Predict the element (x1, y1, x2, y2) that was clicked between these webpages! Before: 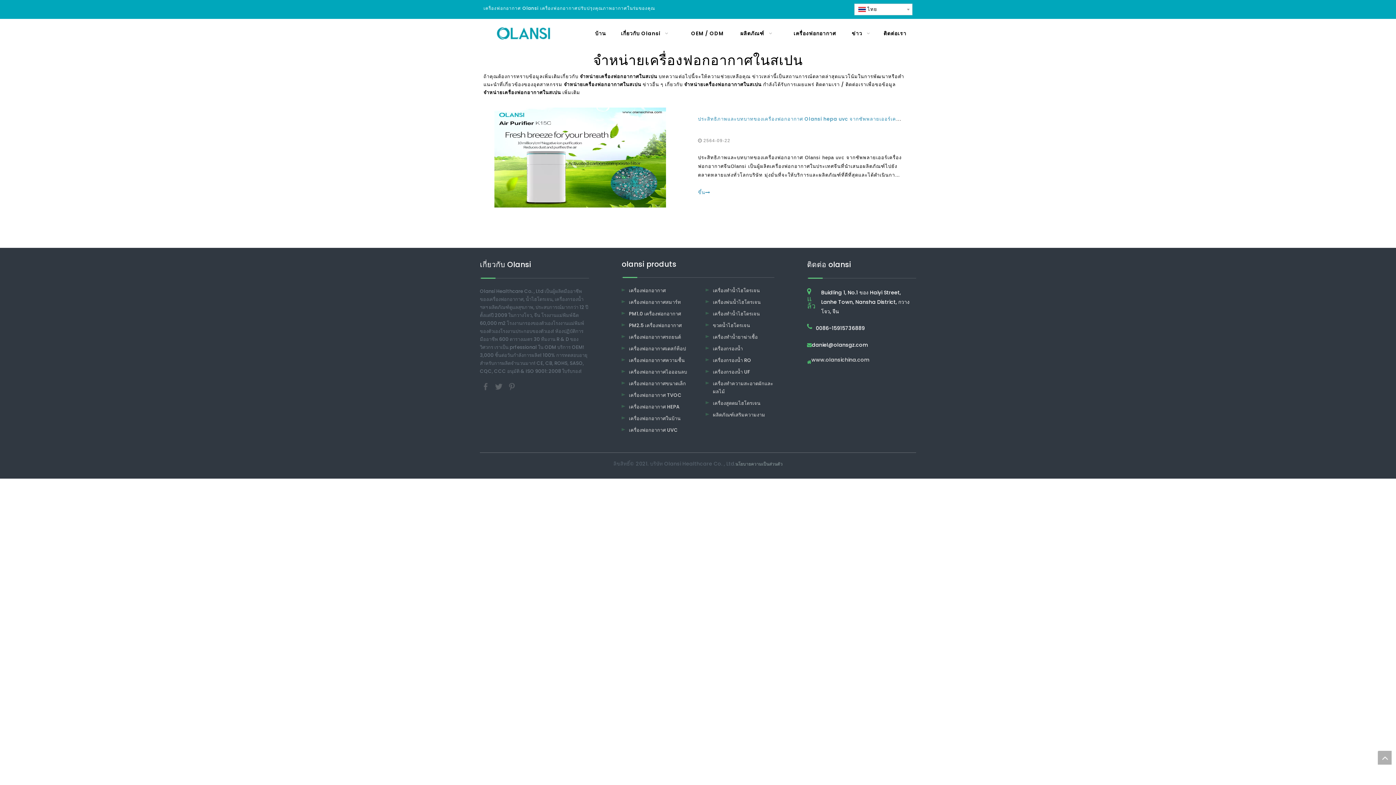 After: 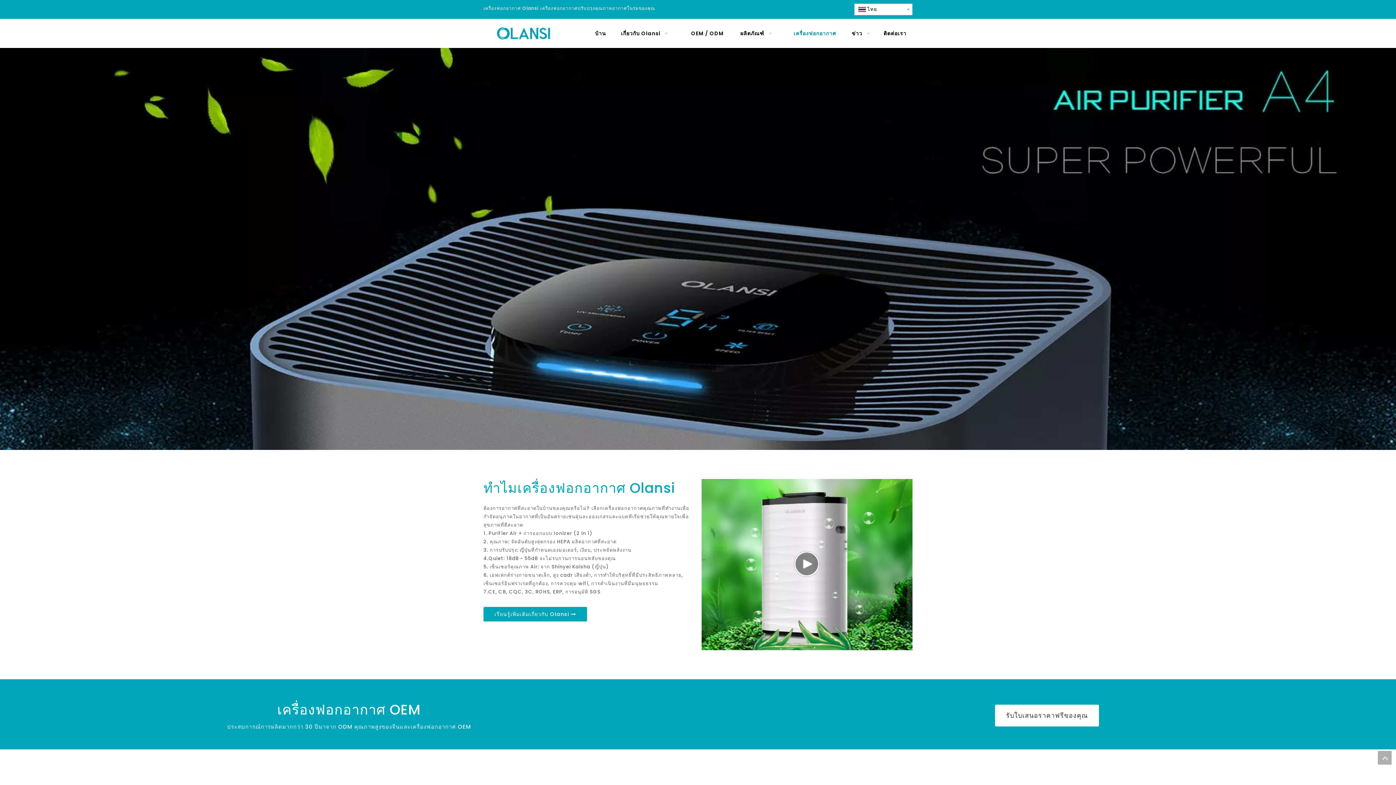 Action: label: เครื่องฟอกอากาศ bbox: (783, 22, 846, 44)